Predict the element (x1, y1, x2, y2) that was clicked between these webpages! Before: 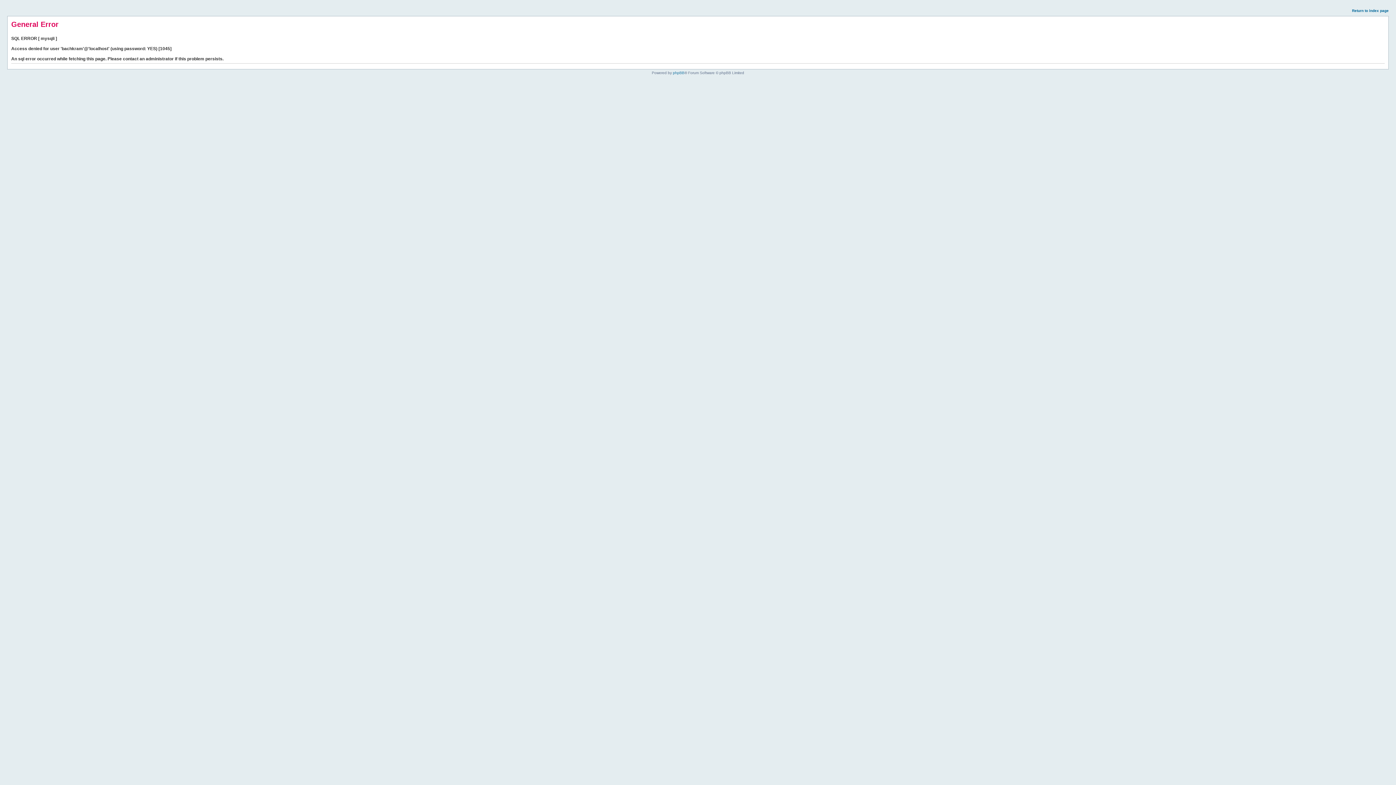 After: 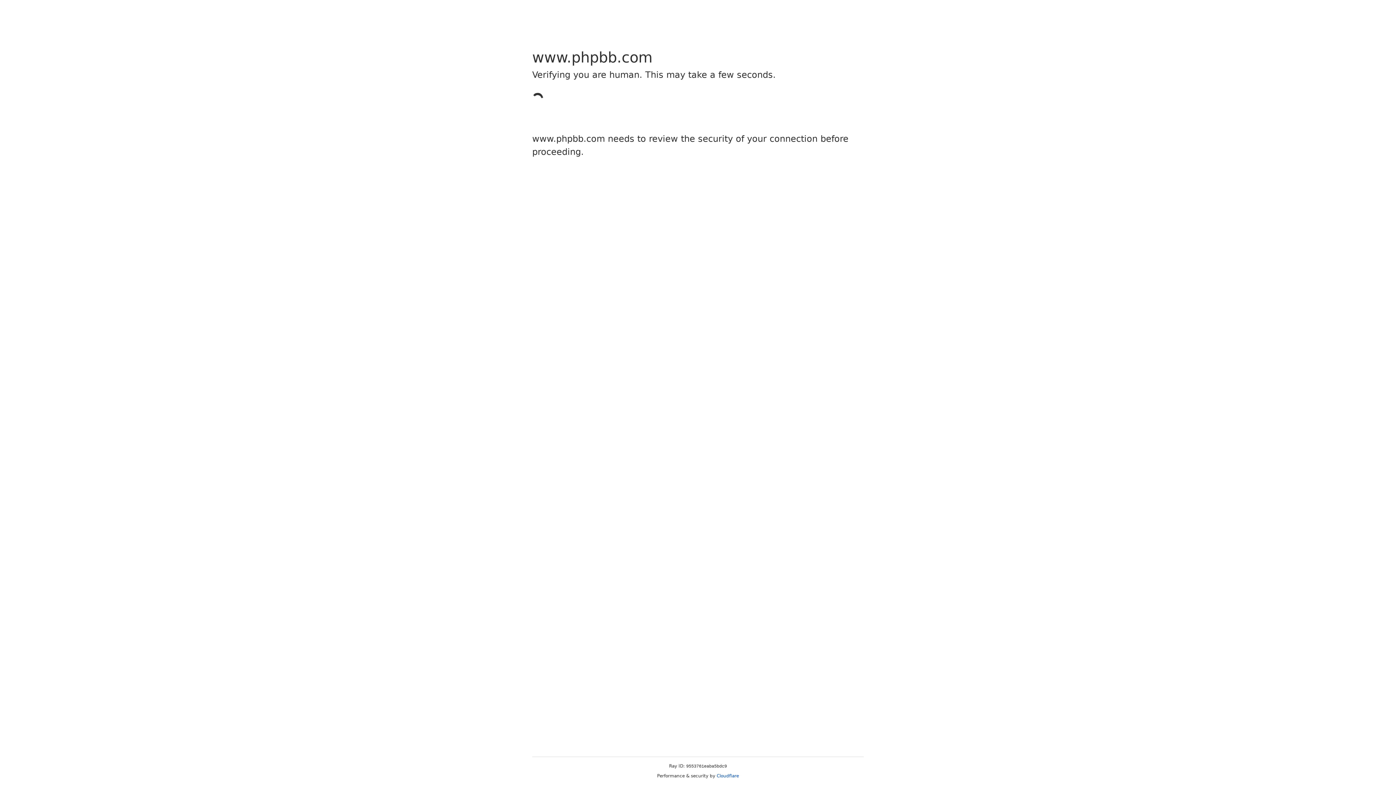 Action: label: phpBB bbox: (673, 70, 684, 74)